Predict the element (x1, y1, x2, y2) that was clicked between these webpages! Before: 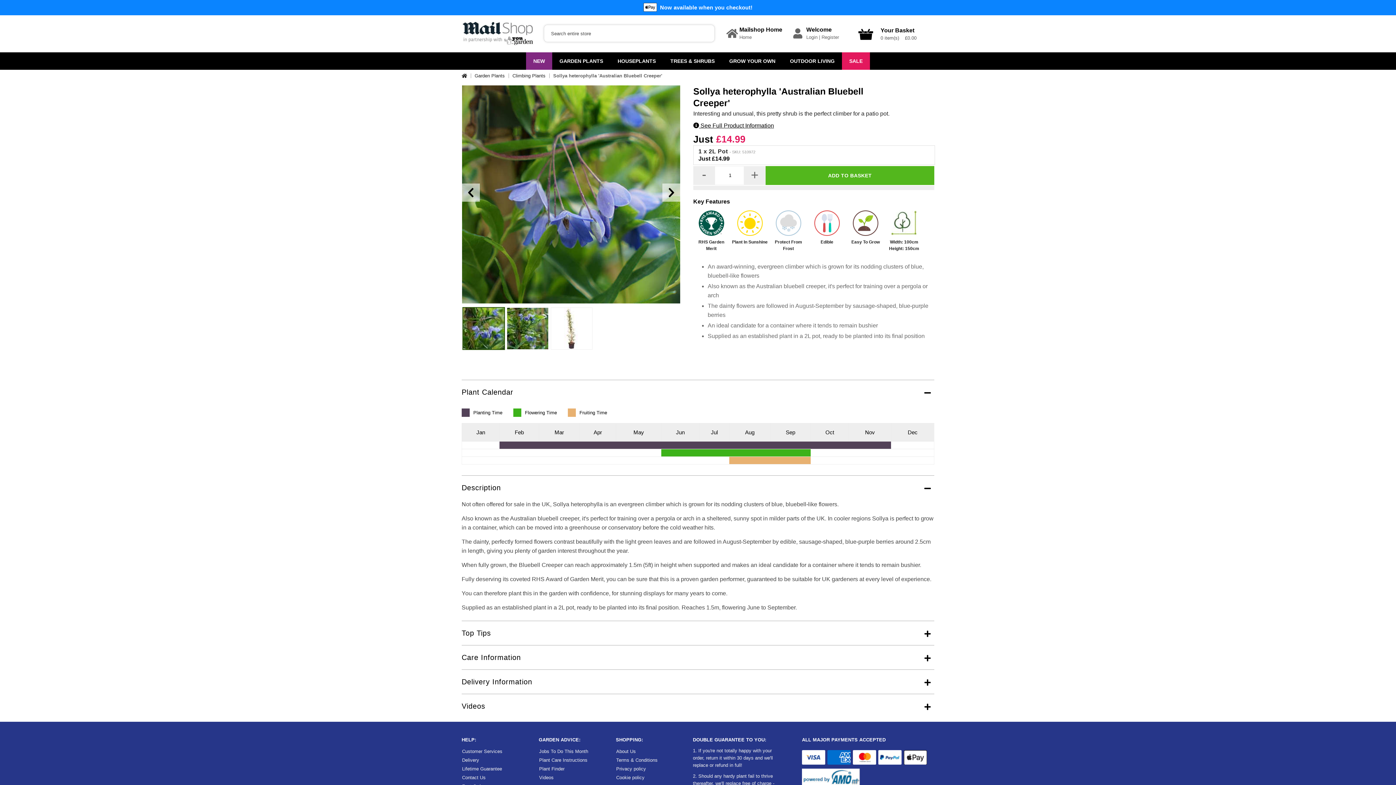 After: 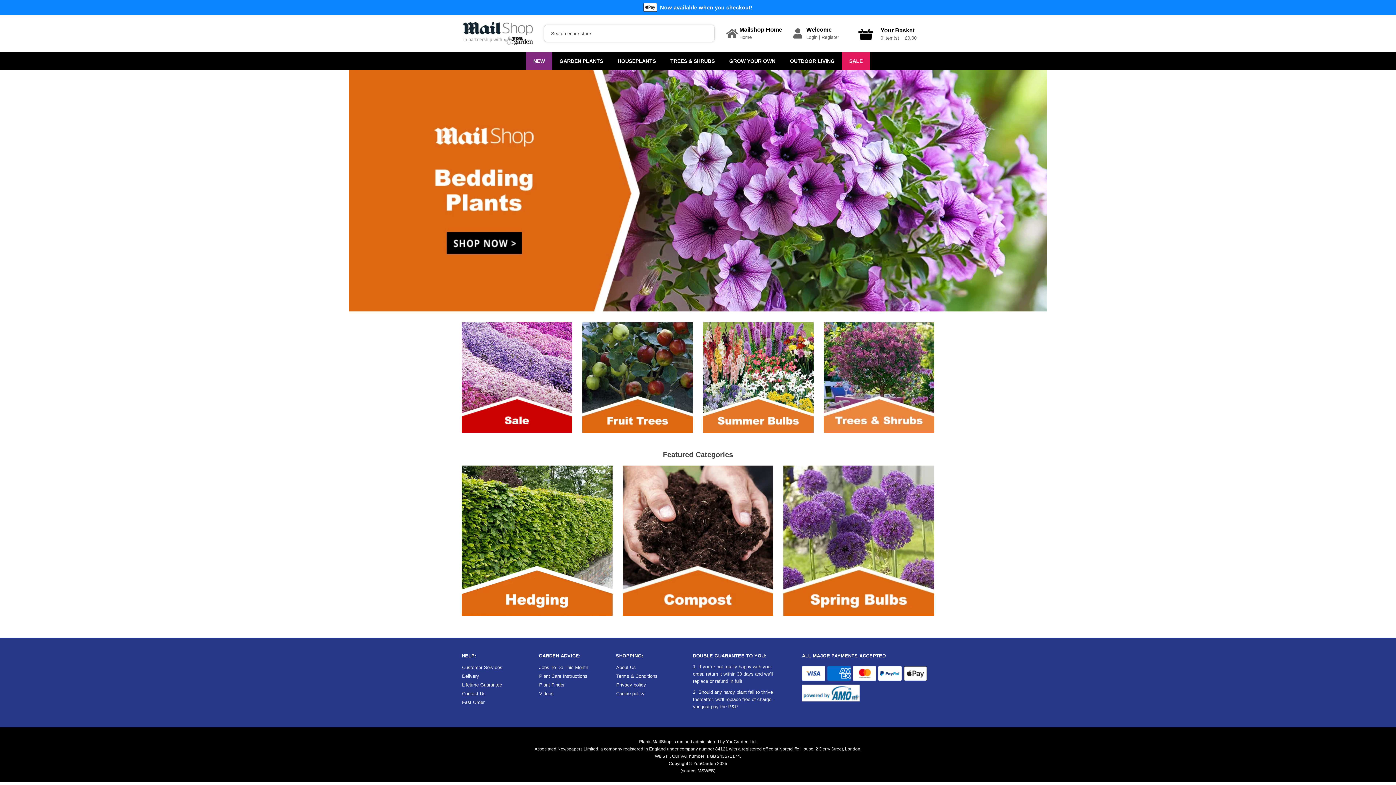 Action: bbox: (461, 73, 471, 78)